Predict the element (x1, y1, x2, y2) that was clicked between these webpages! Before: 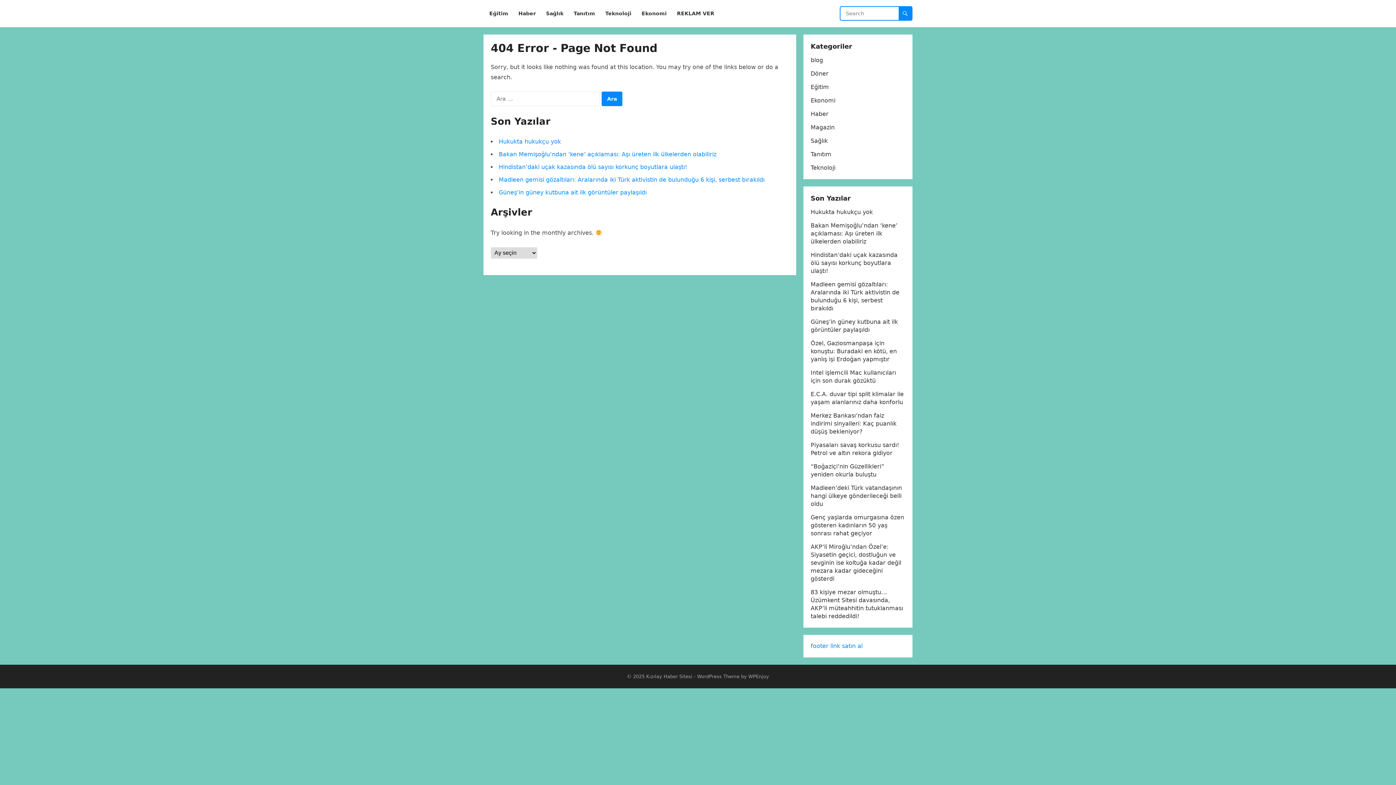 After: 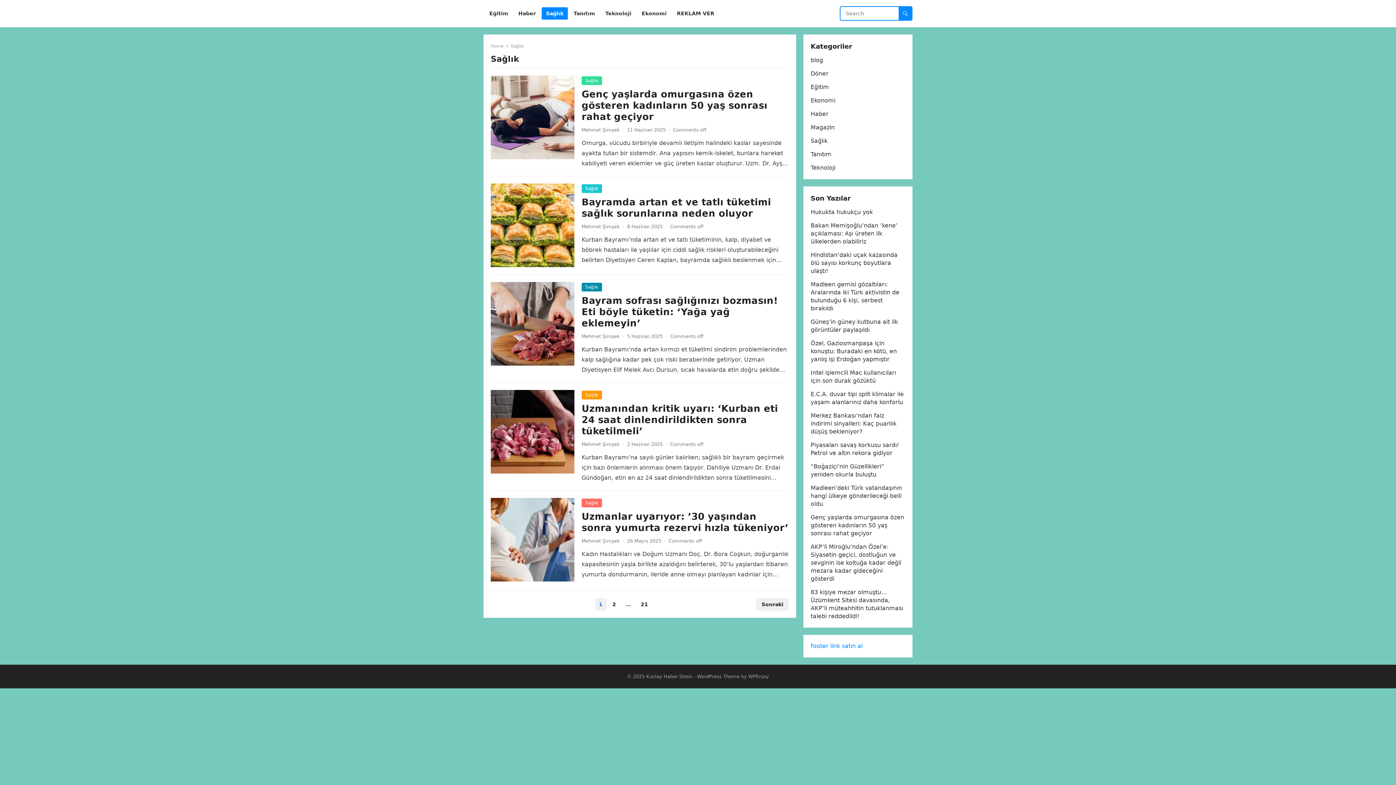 Action: bbox: (810, 137, 828, 144) label: Sağlık